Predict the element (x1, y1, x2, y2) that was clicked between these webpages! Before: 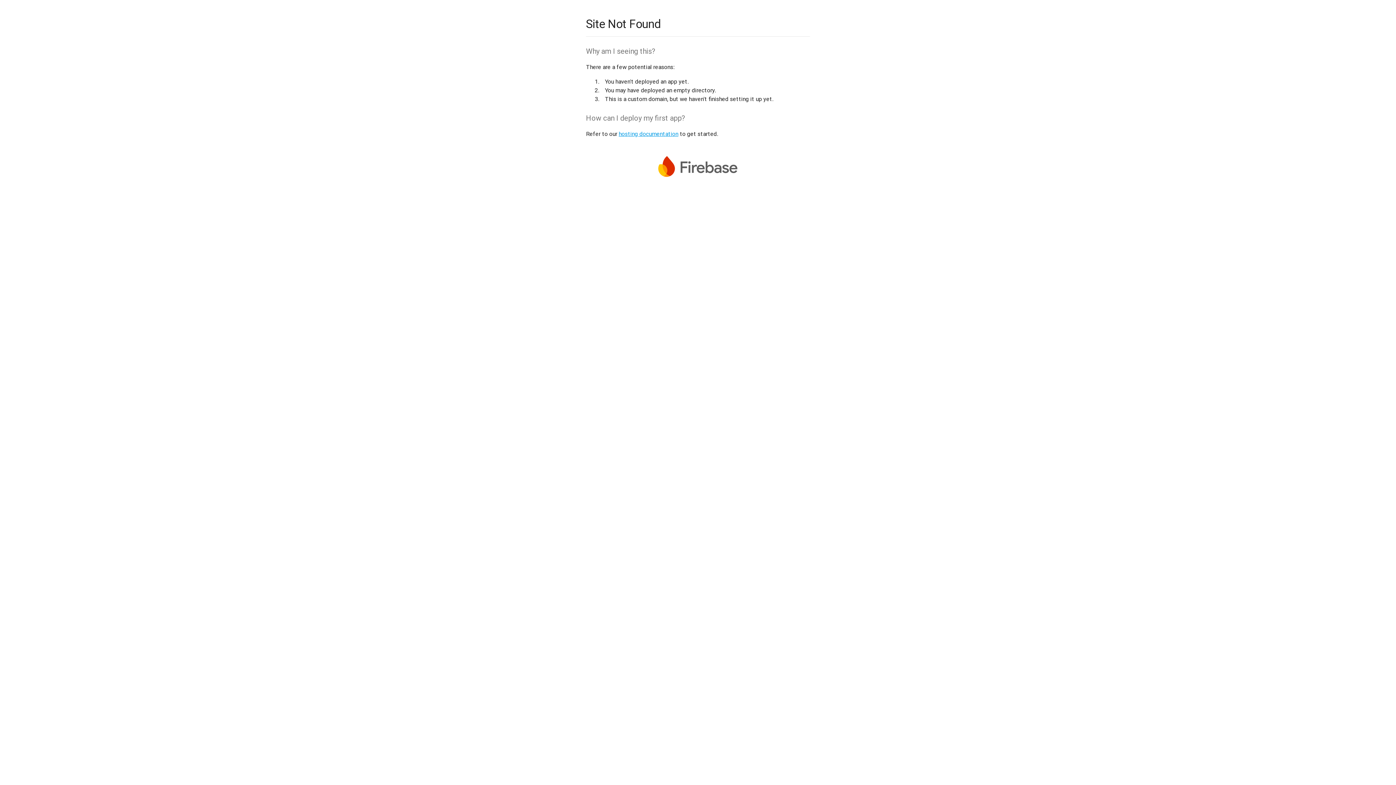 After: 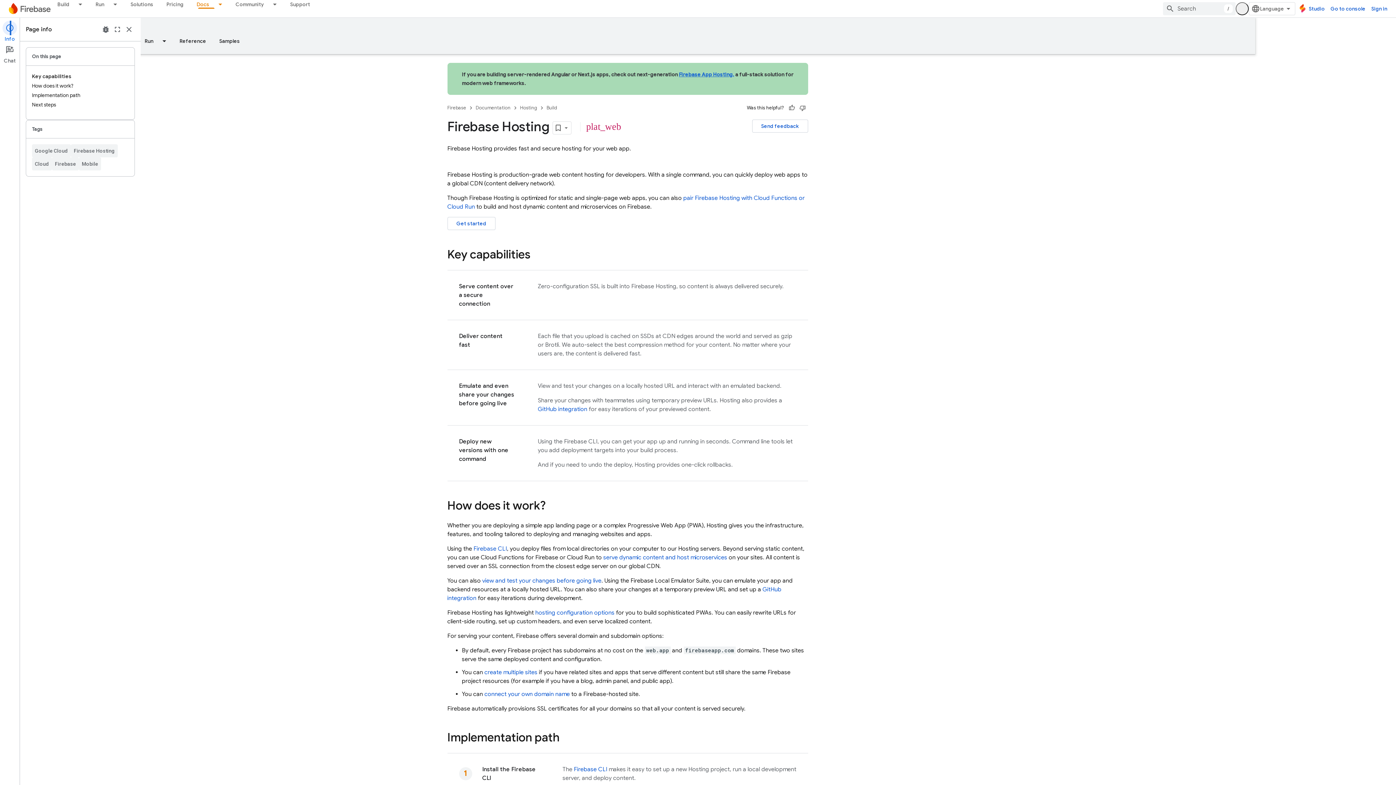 Action: label: hosting documentation bbox: (618, 130, 678, 137)